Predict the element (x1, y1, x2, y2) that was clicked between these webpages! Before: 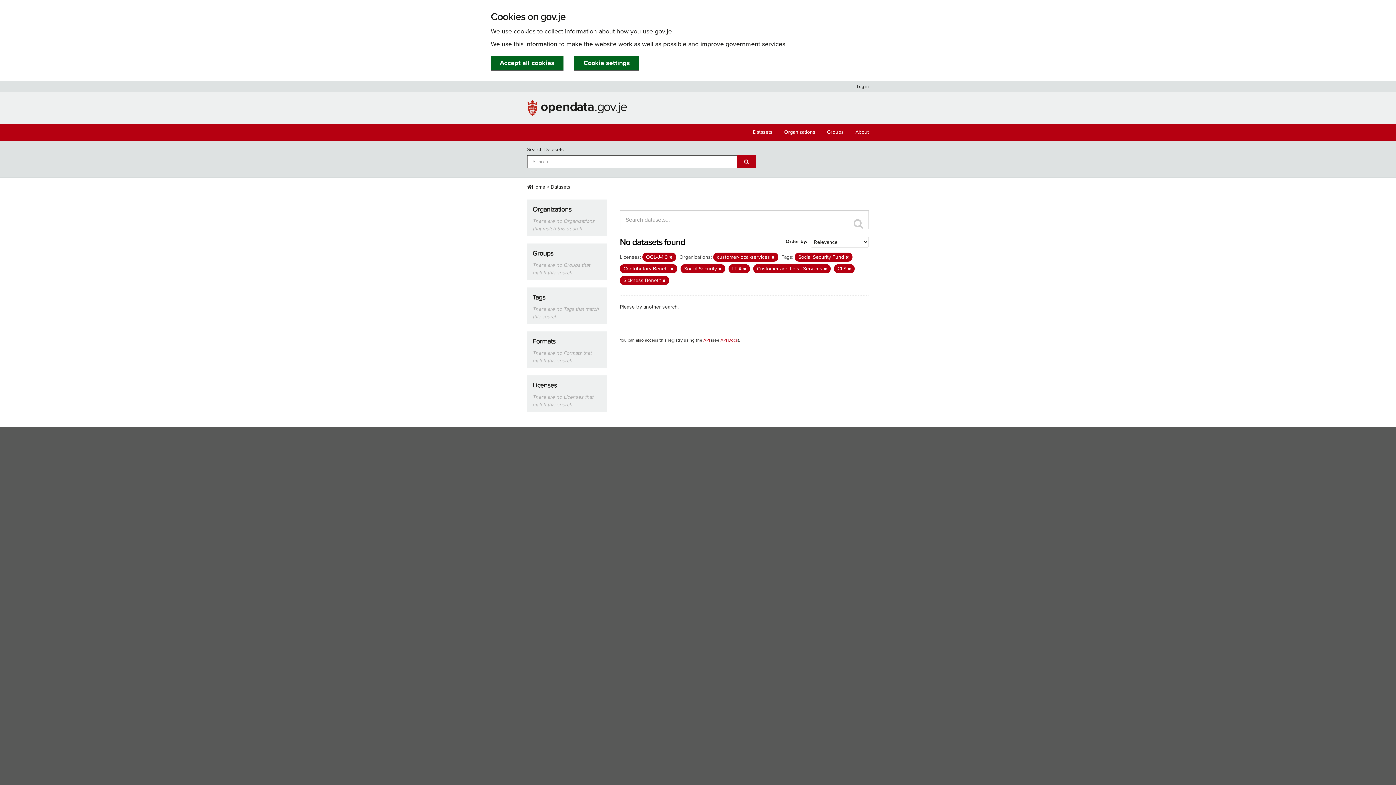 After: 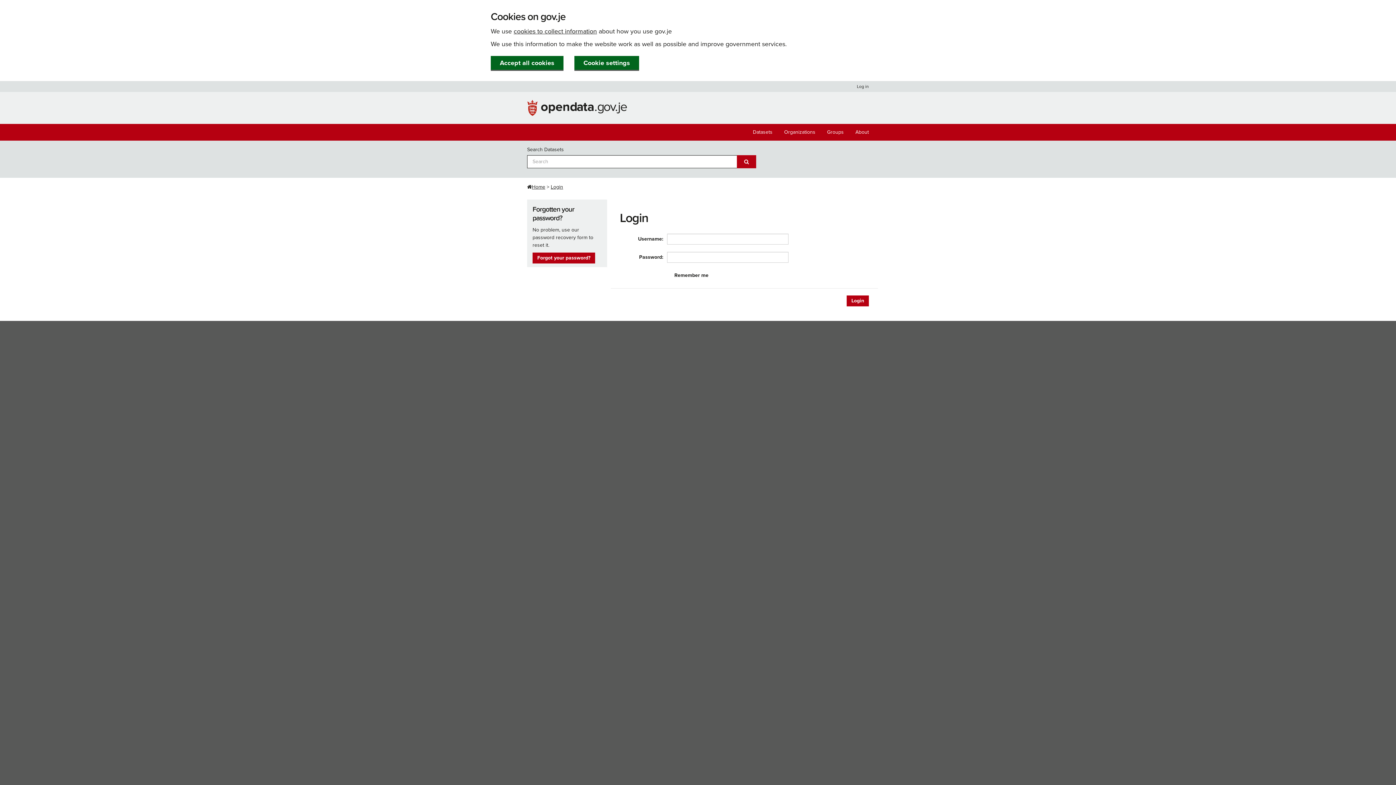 Action: label: Log in bbox: (853, 81, 869, 92)